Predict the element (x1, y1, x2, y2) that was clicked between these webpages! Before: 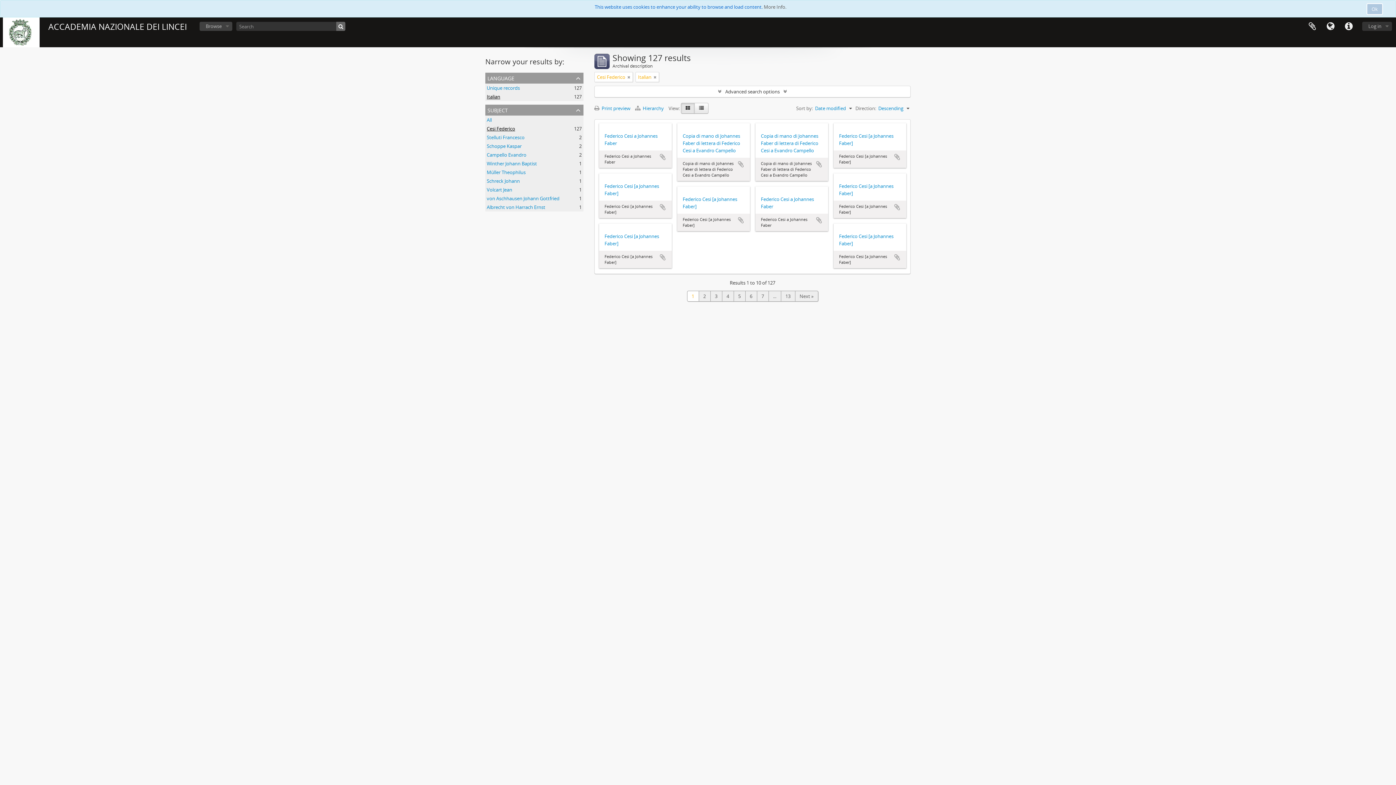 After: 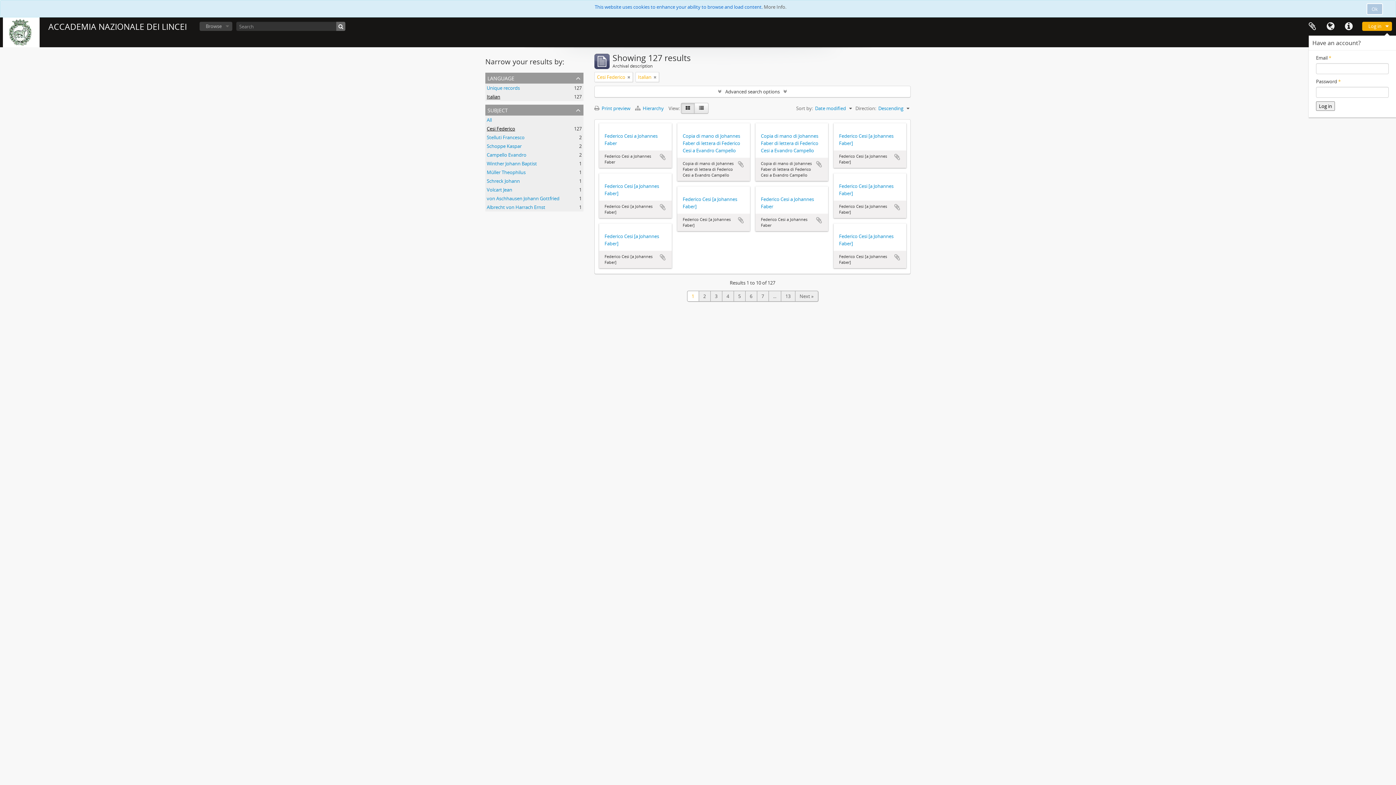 Action: bbox: (1362, 21, 1392, 30) label: Log in